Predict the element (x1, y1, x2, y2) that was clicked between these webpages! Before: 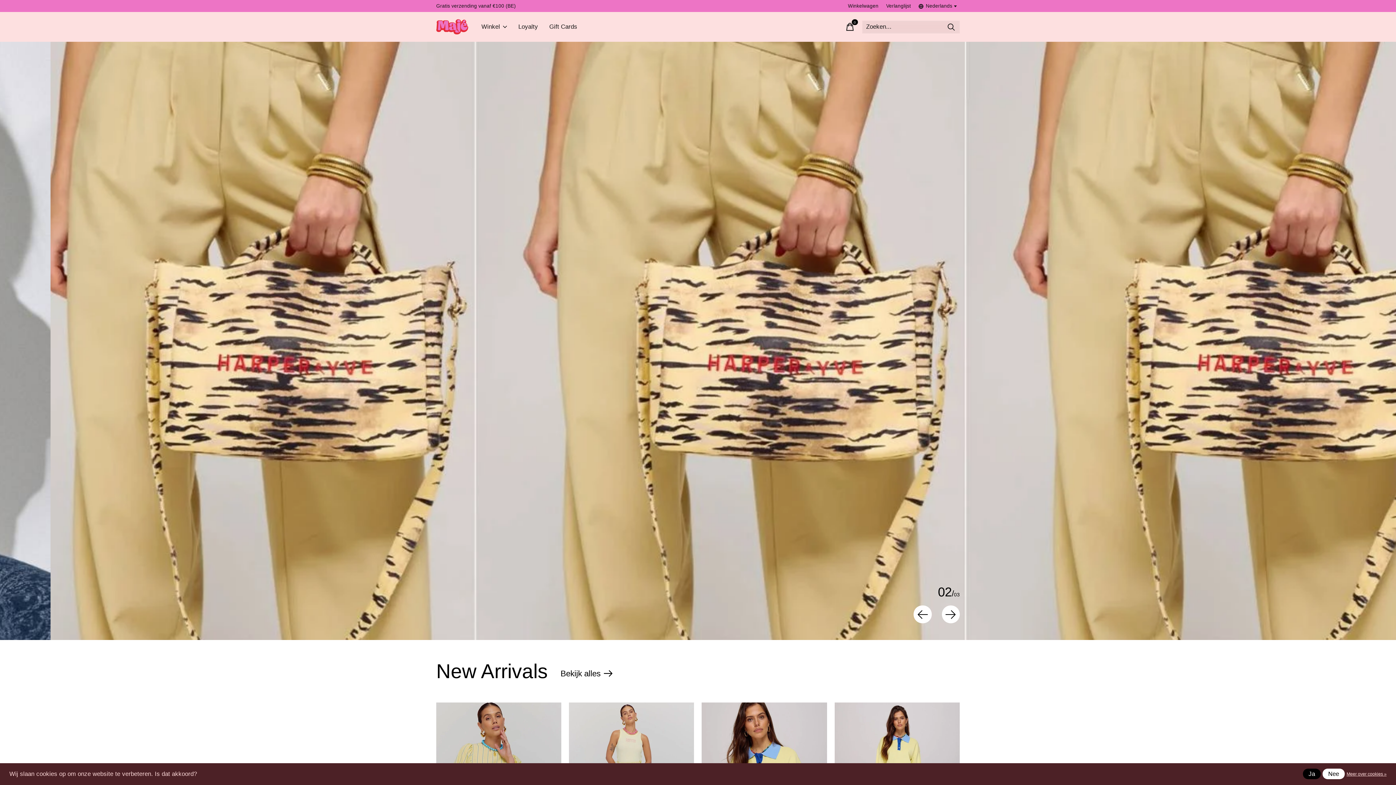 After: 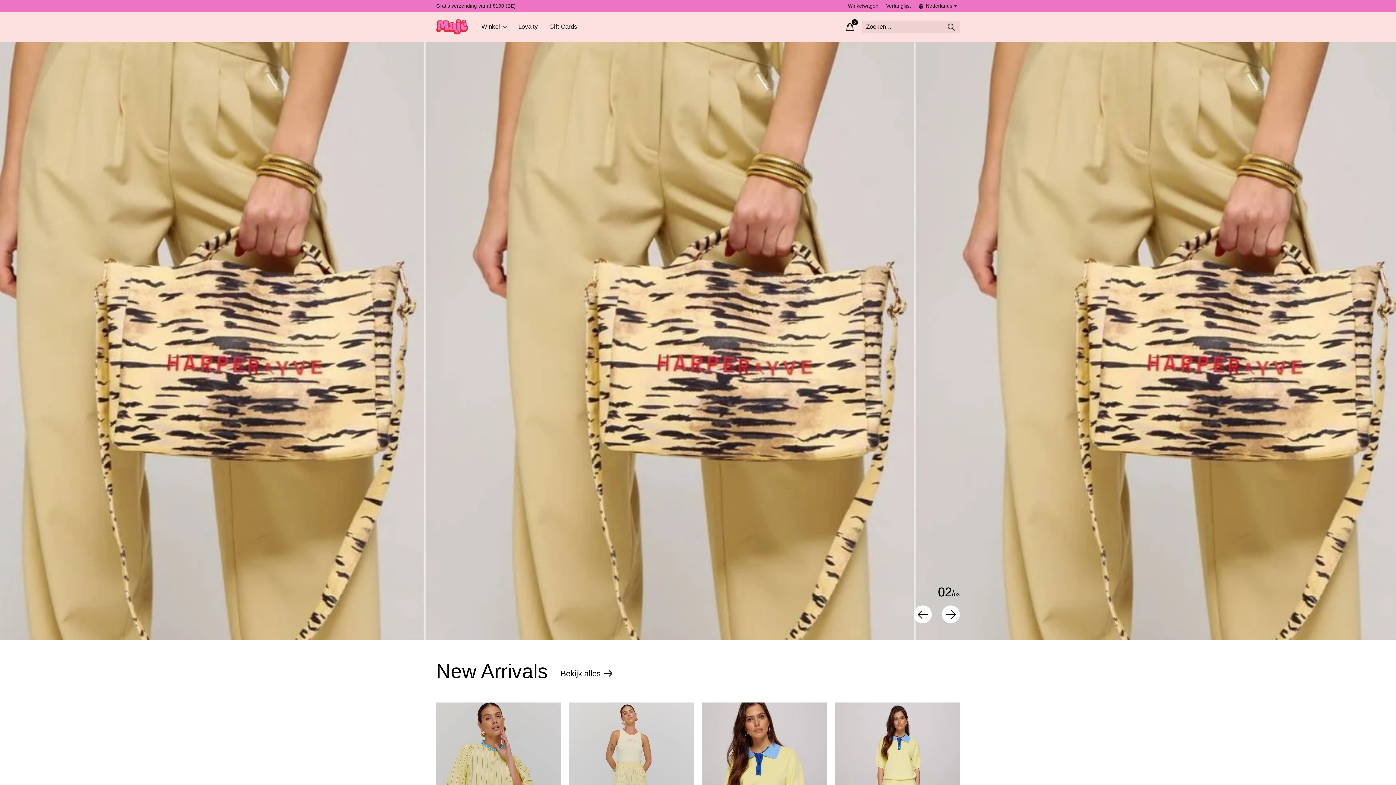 Action: bbox: (1303, 769, 1321, 779) label: Ja